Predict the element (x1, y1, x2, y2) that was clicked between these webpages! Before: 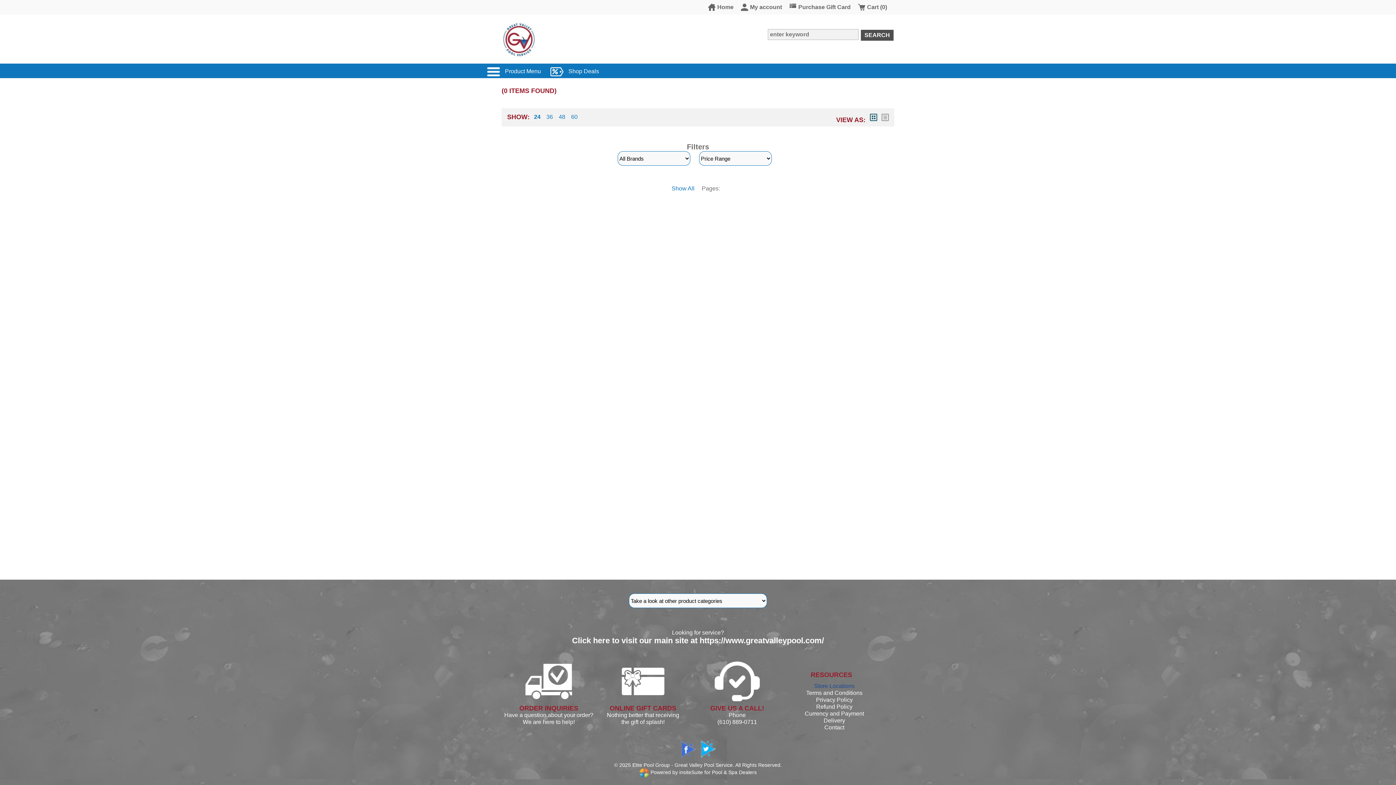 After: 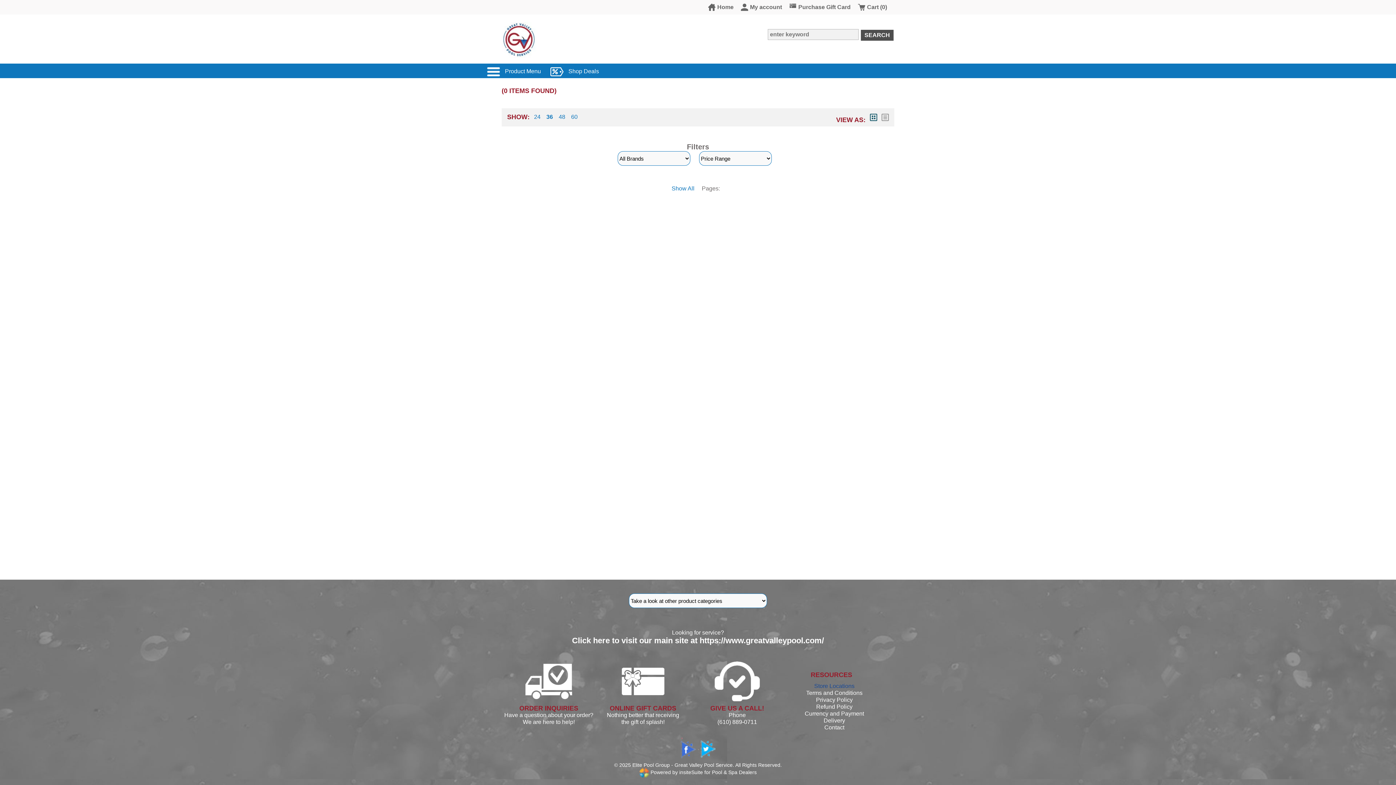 Action: label: 36 bbox: (546, 113, 553, 120)